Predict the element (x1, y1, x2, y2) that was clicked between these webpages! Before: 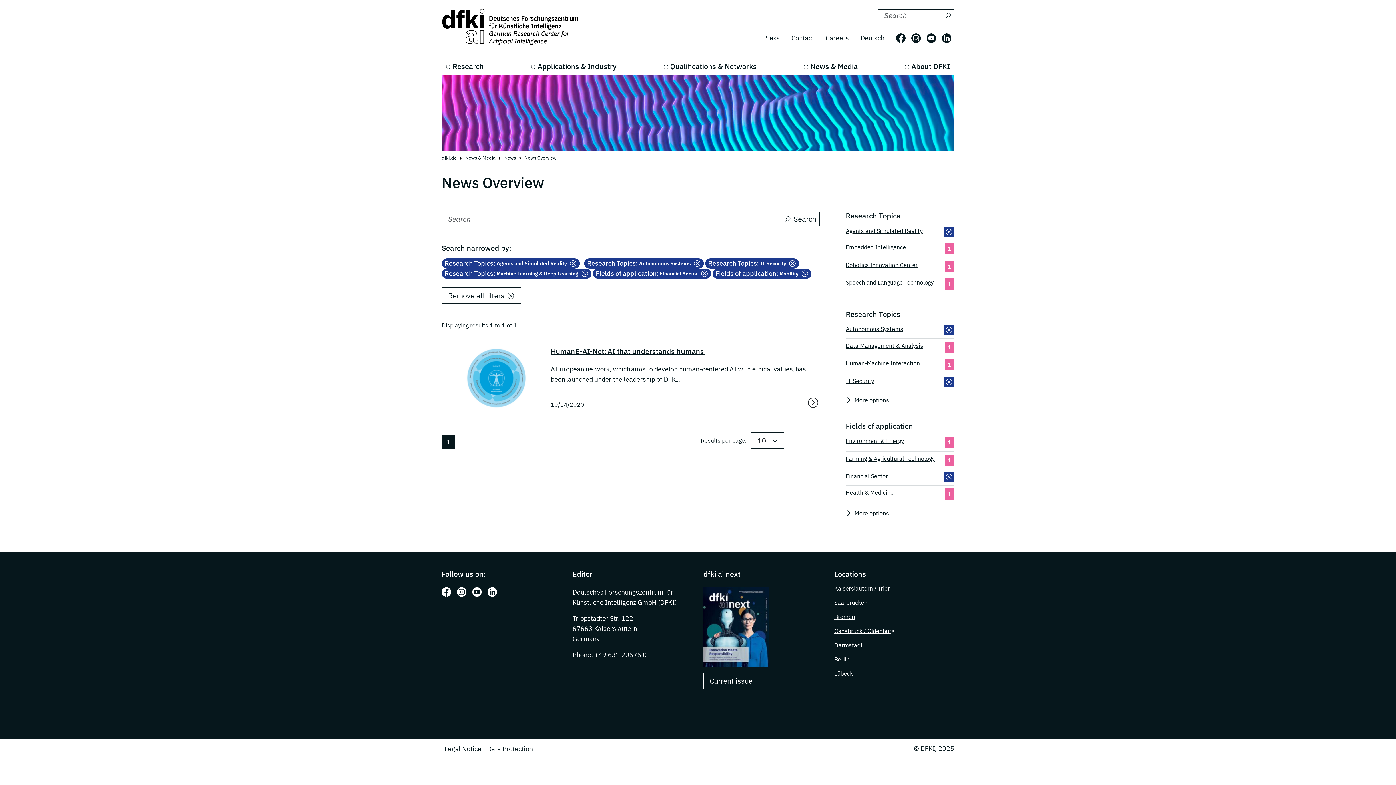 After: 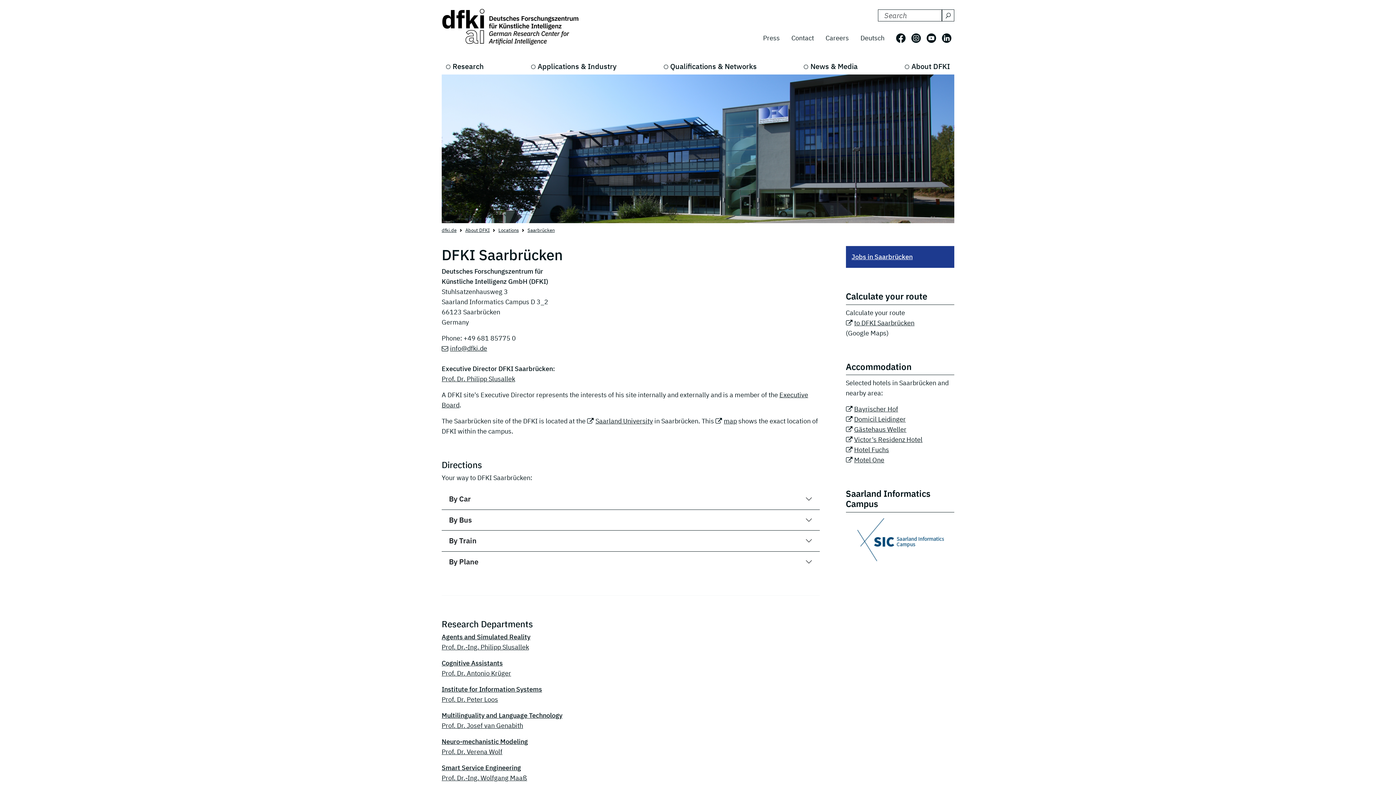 Action: bbox: (834, 599, 867, 606) label: Saarbrücken